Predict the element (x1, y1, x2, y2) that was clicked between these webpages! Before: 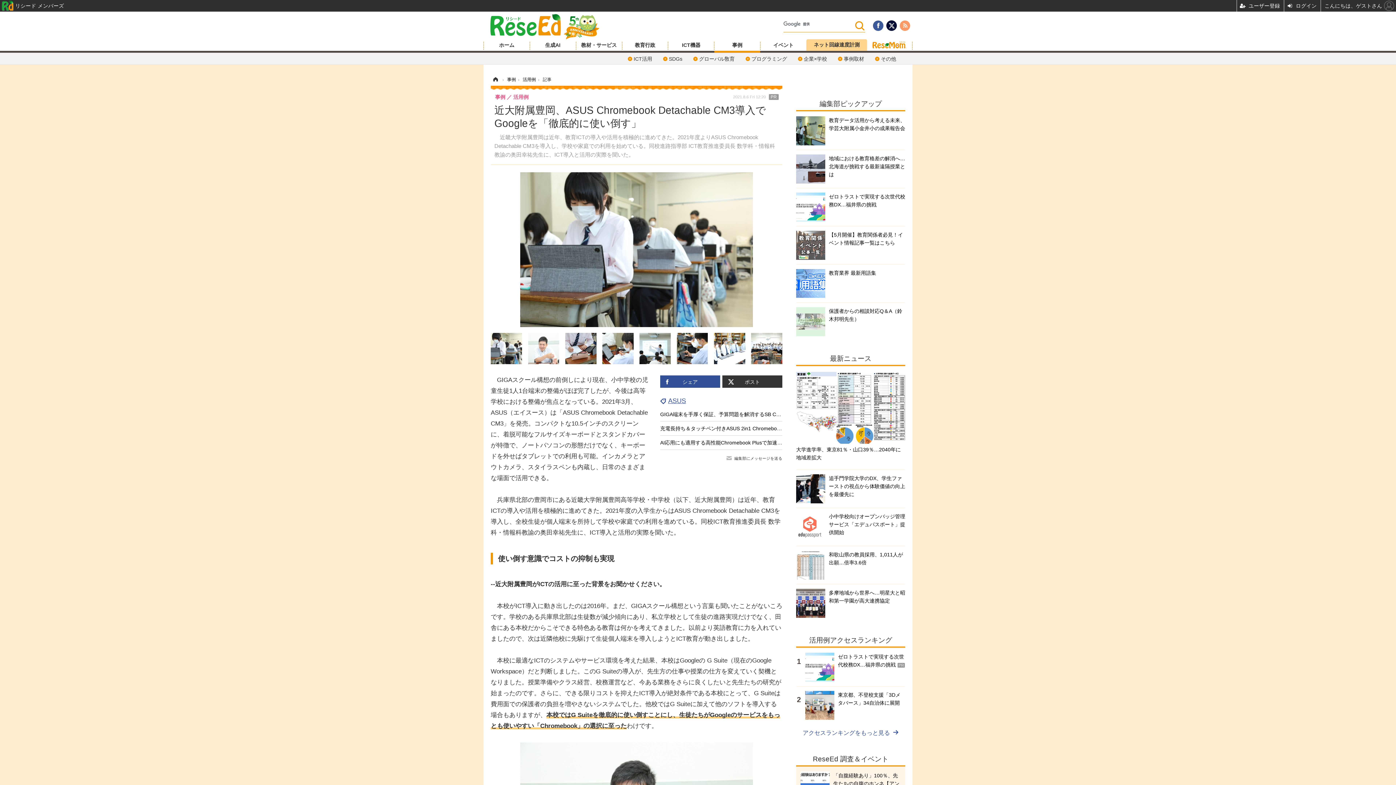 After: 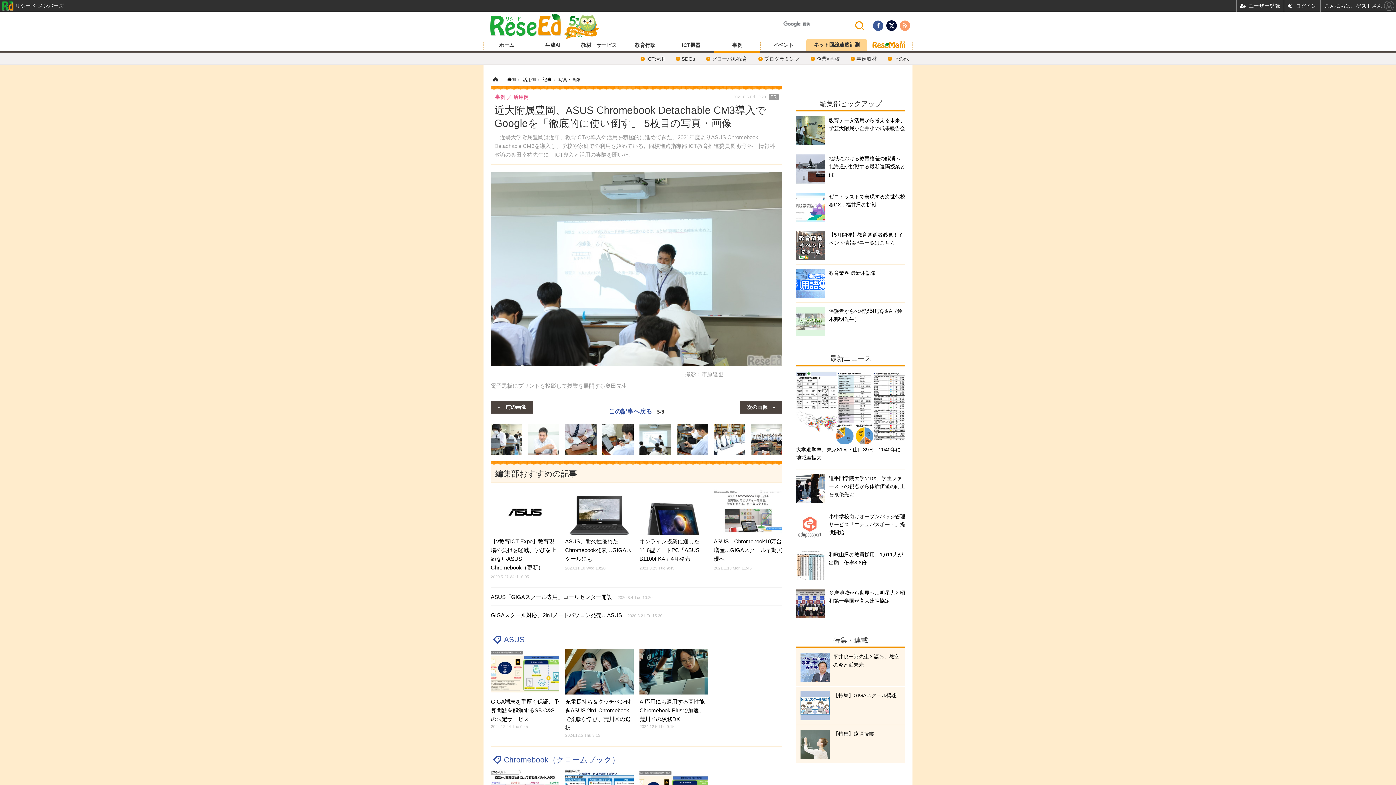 Action: bbox: (639, 345, 670, 351)